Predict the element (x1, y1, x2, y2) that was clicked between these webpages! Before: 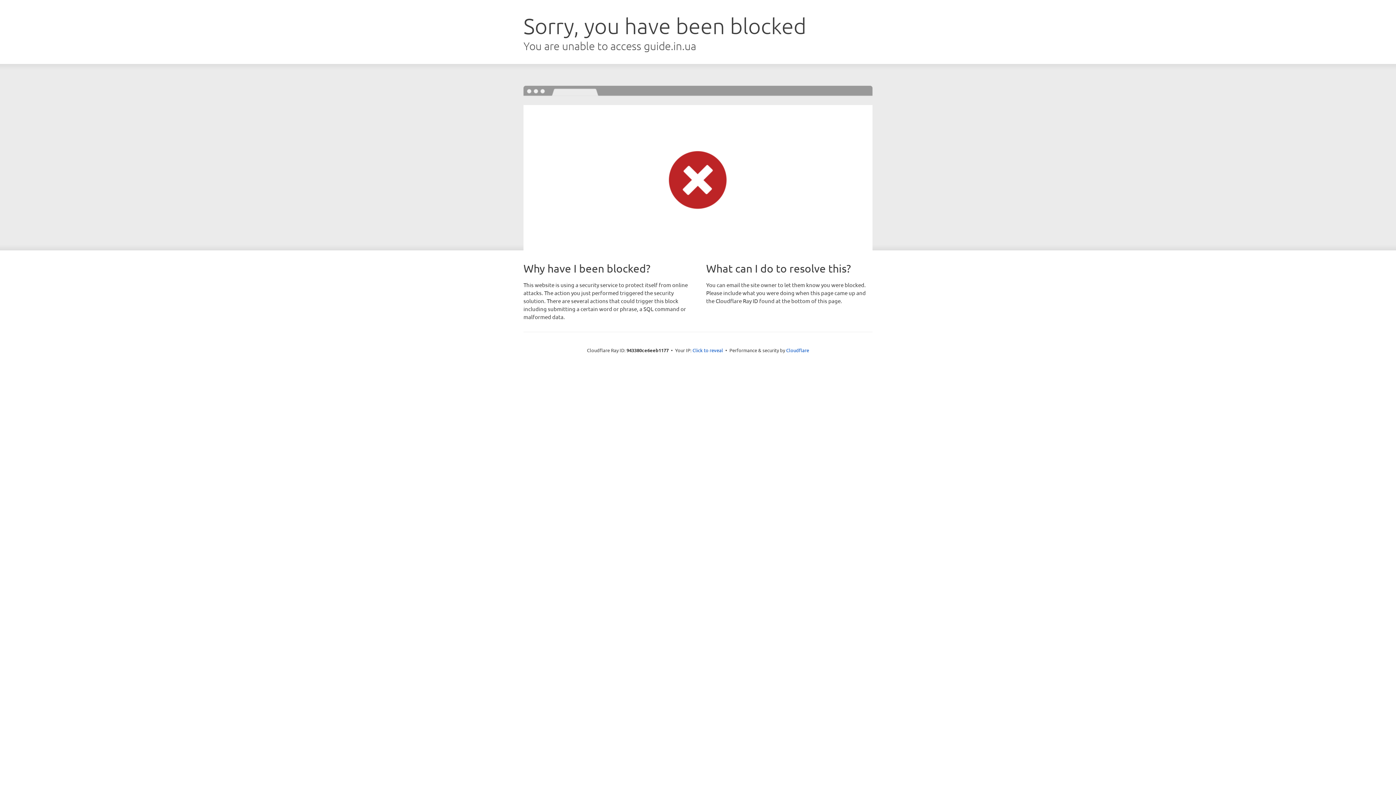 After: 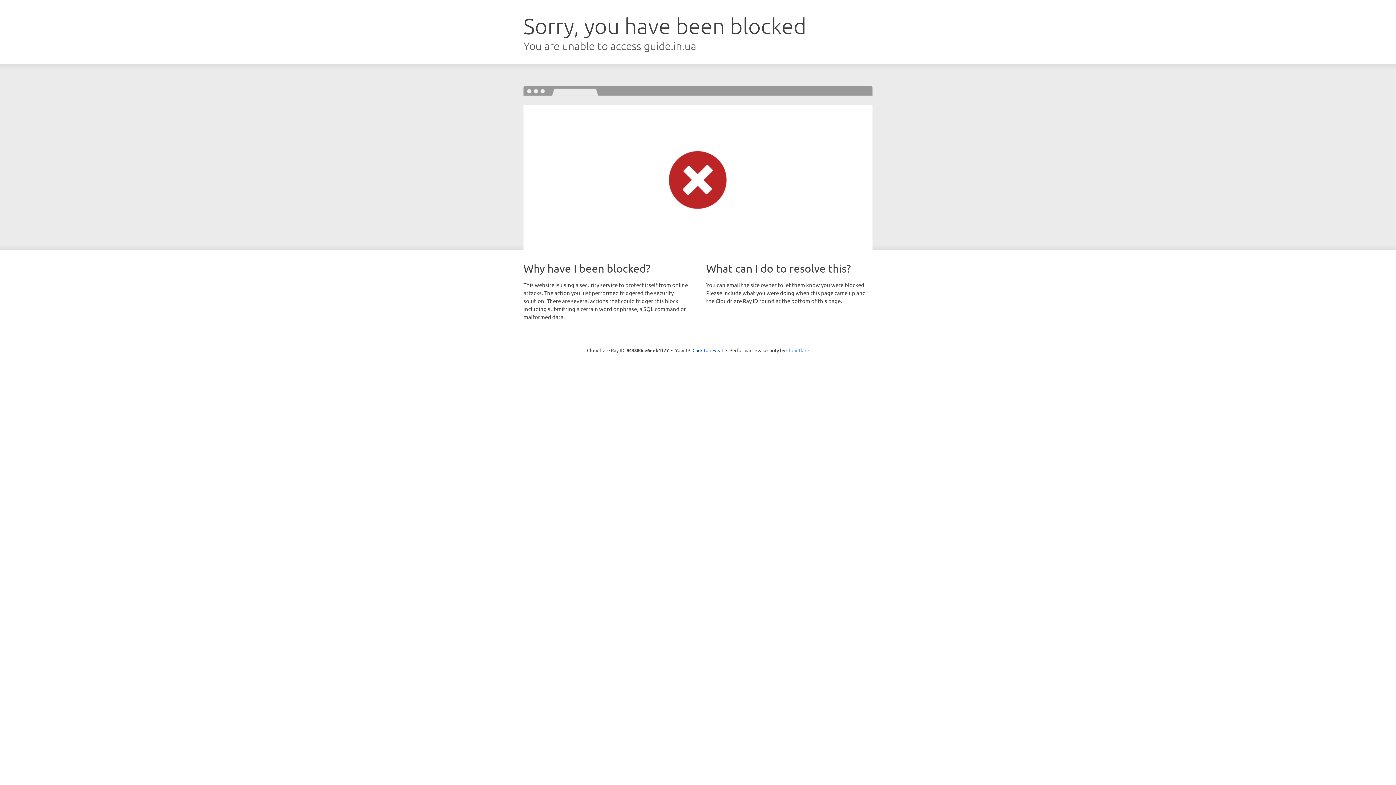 Action: bbox: (786, 347, 809, 353) label: Cloudflare